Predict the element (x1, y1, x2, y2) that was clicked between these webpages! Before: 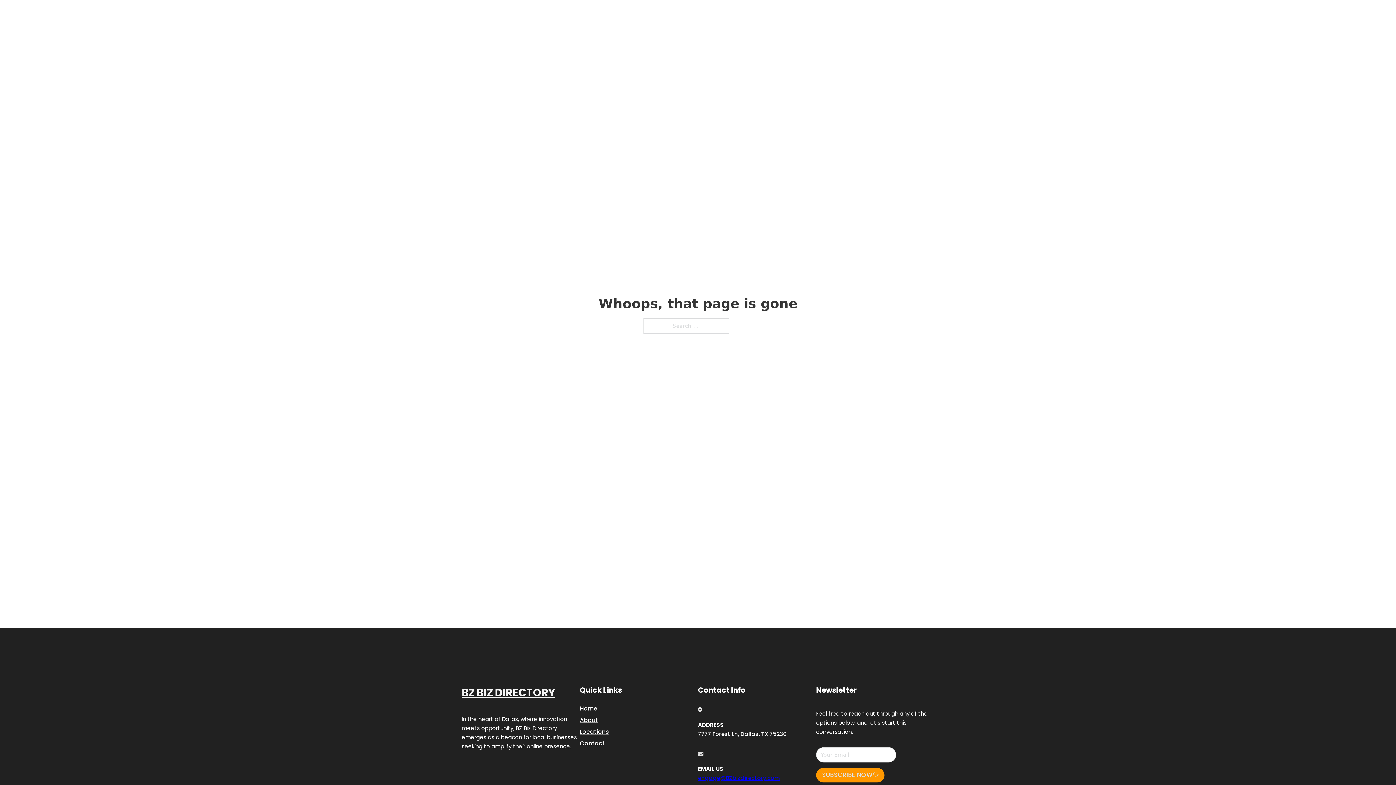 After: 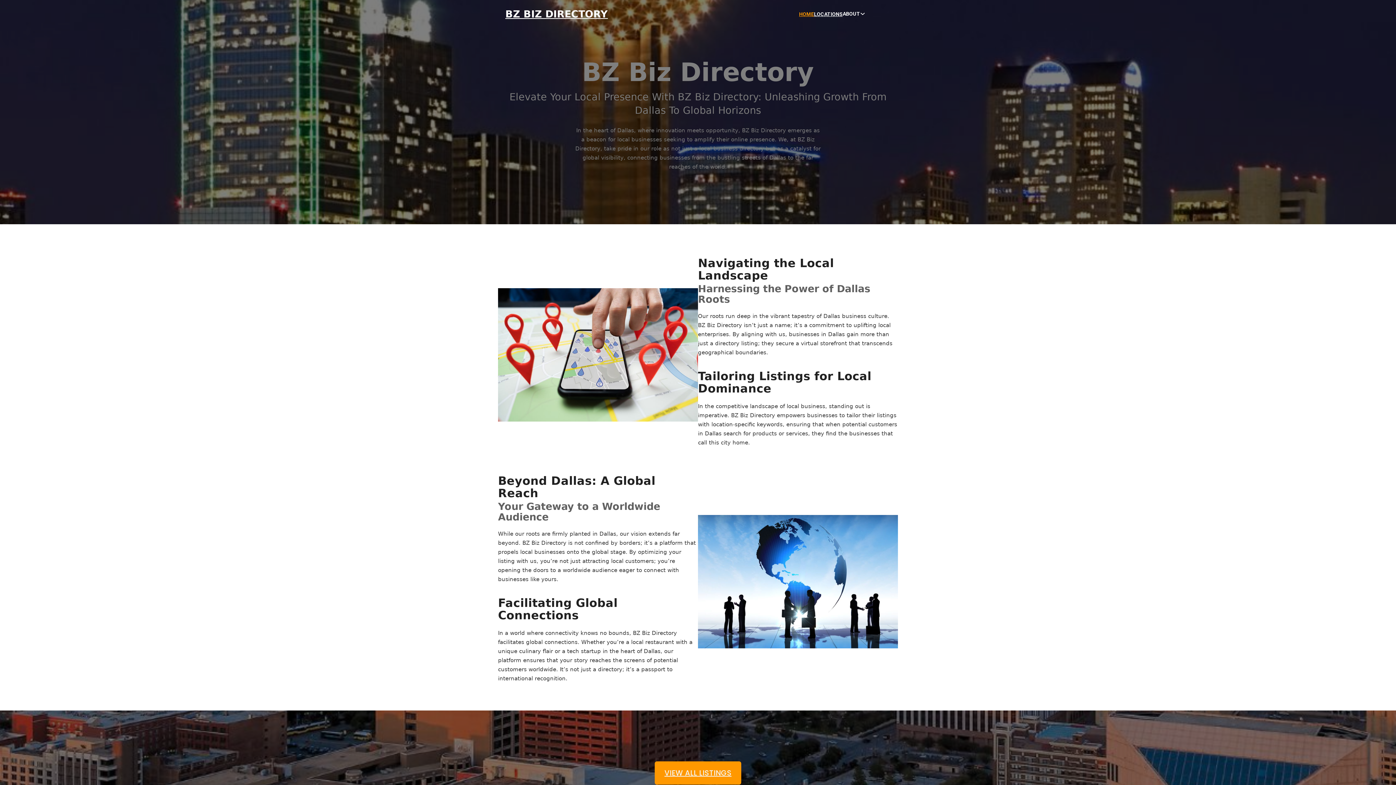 Action: bbox: (799, 10, 814, 18) label: HOME